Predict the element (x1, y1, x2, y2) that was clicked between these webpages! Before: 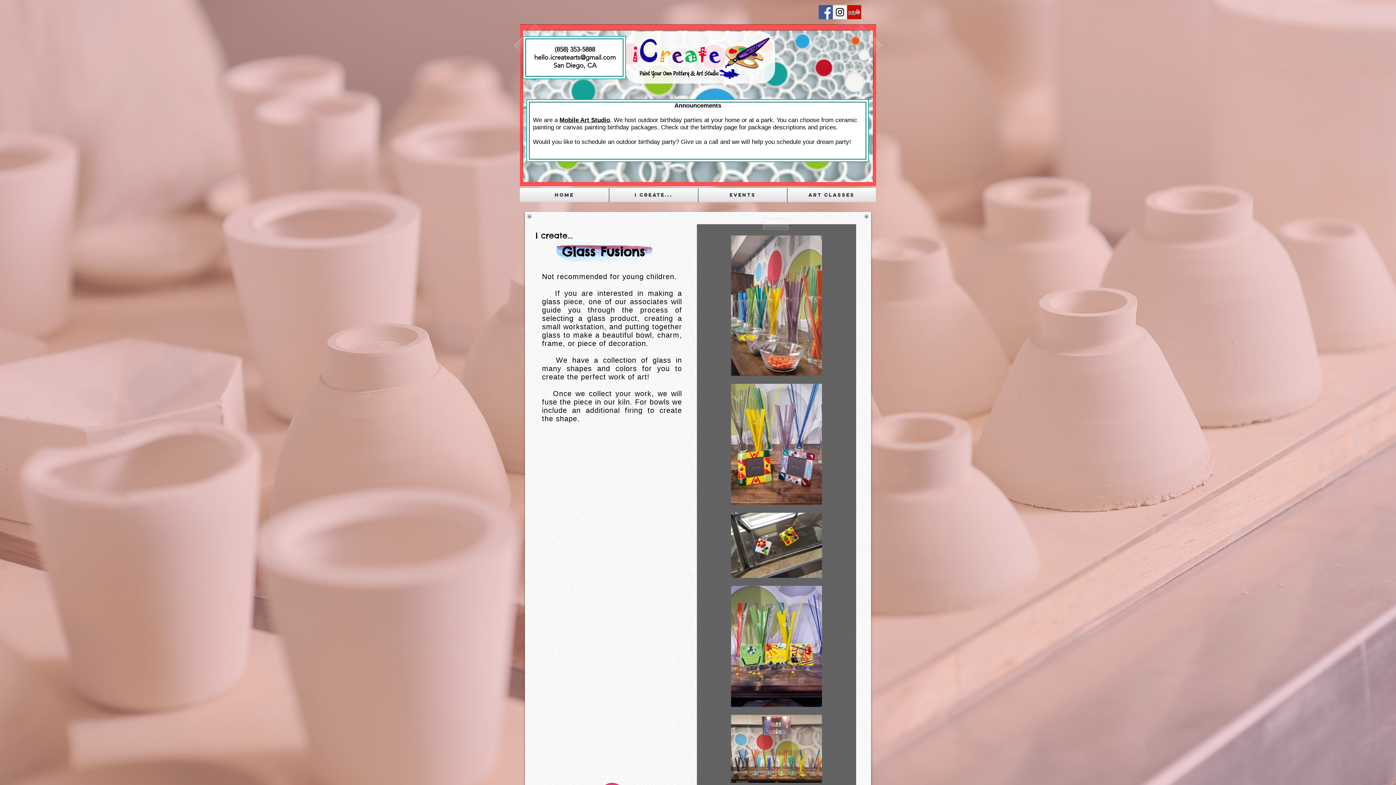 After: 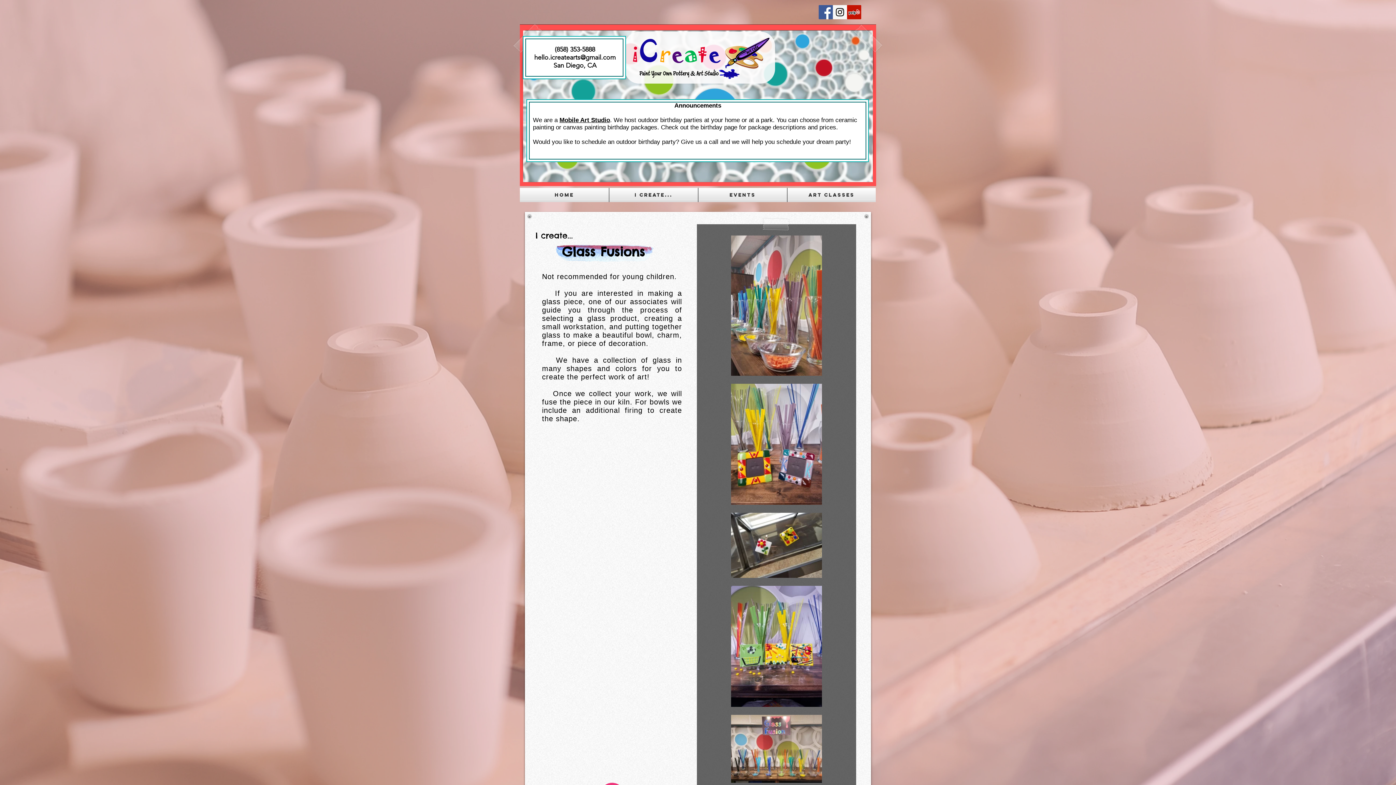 Action: label: Yelp Social Icon bbox: (847, 5, 861, 19)